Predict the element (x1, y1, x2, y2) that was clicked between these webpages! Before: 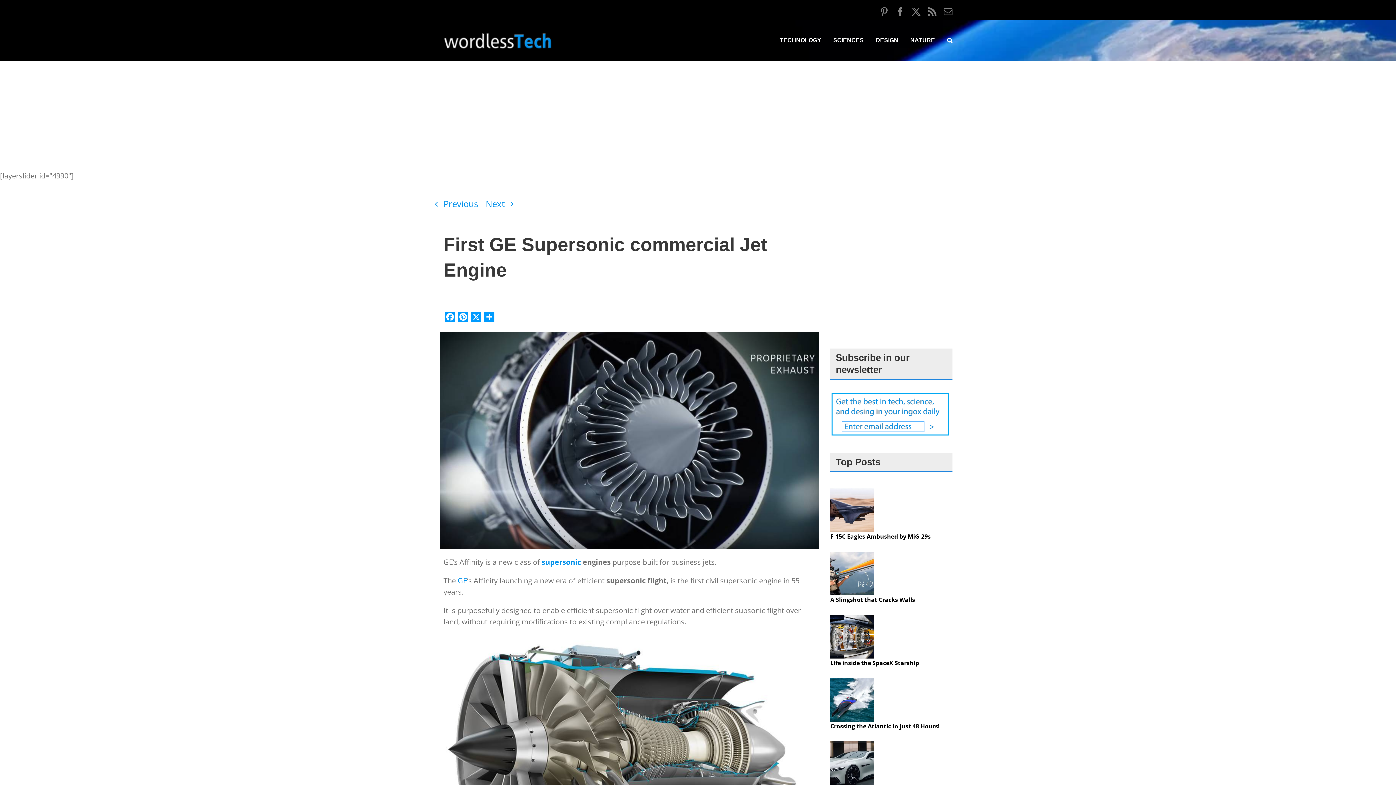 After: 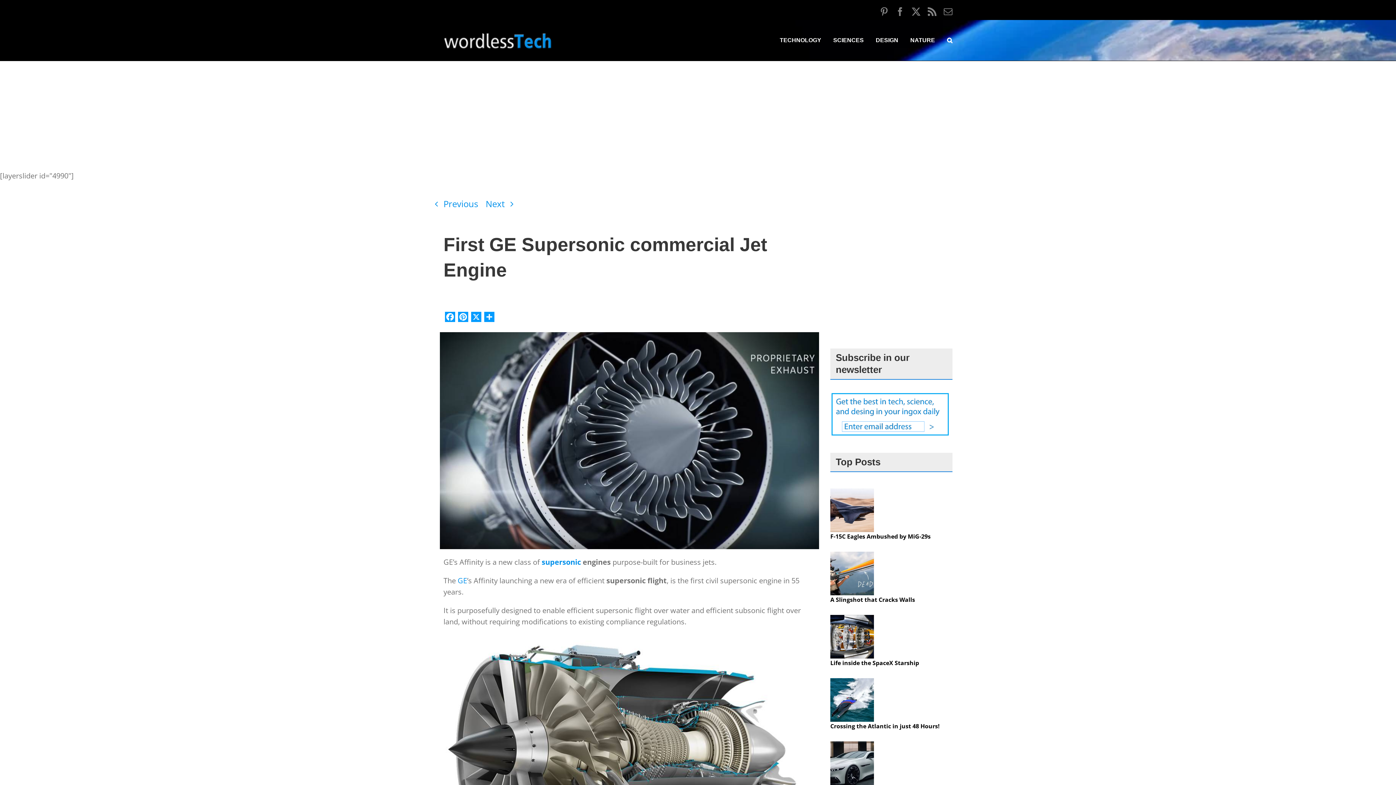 Action: label: X bbox: (912, 7, 920, 16)